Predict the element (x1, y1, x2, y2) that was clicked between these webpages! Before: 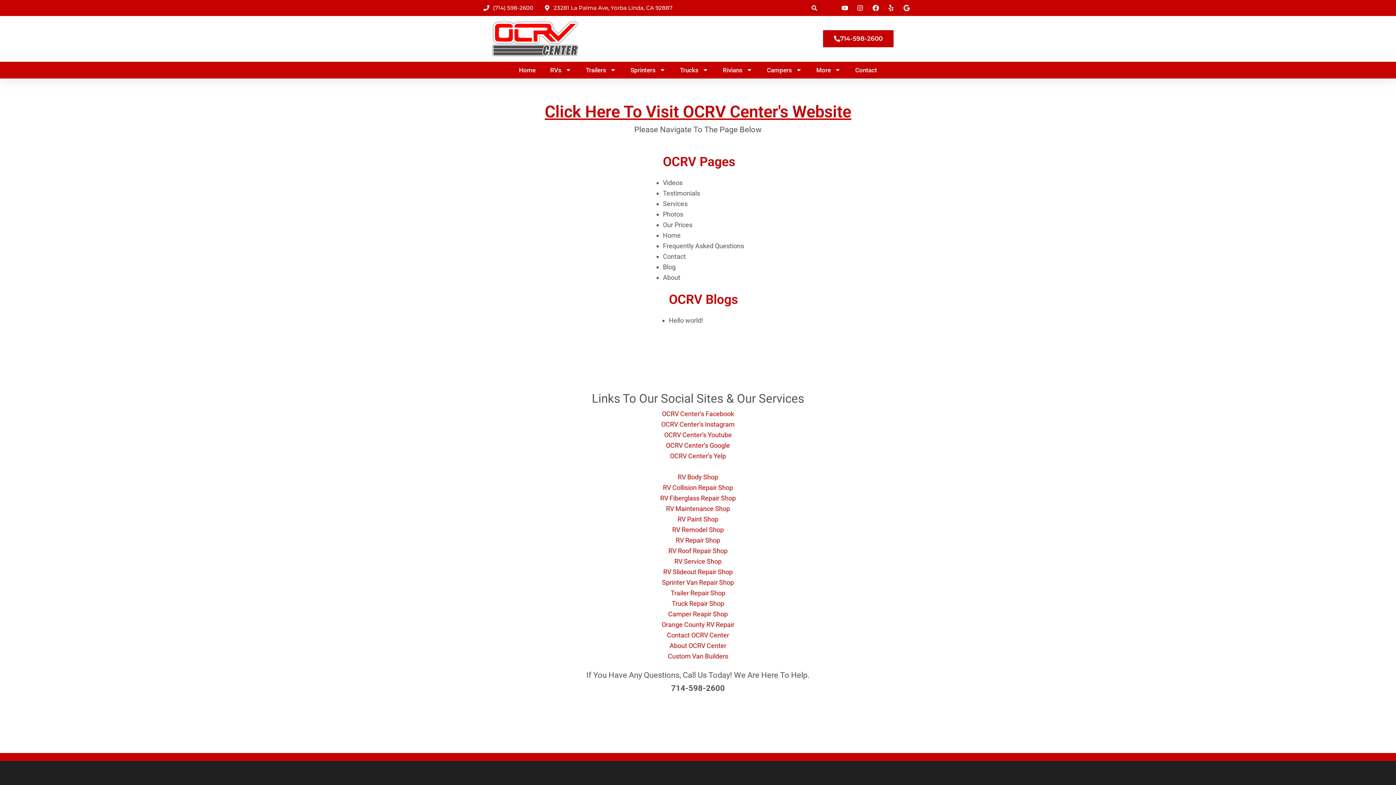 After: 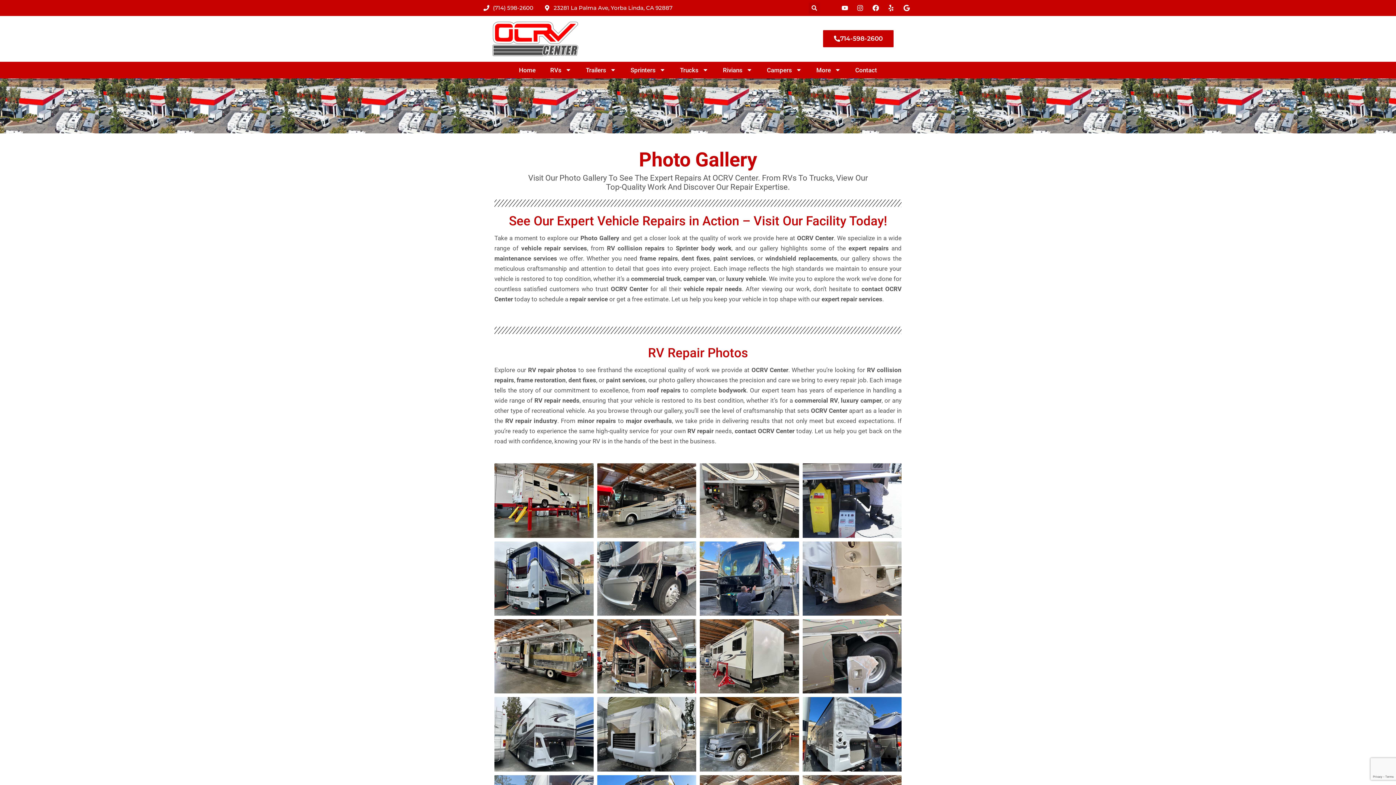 Action: label: Photos bbox: (663, 210, 683, 218)